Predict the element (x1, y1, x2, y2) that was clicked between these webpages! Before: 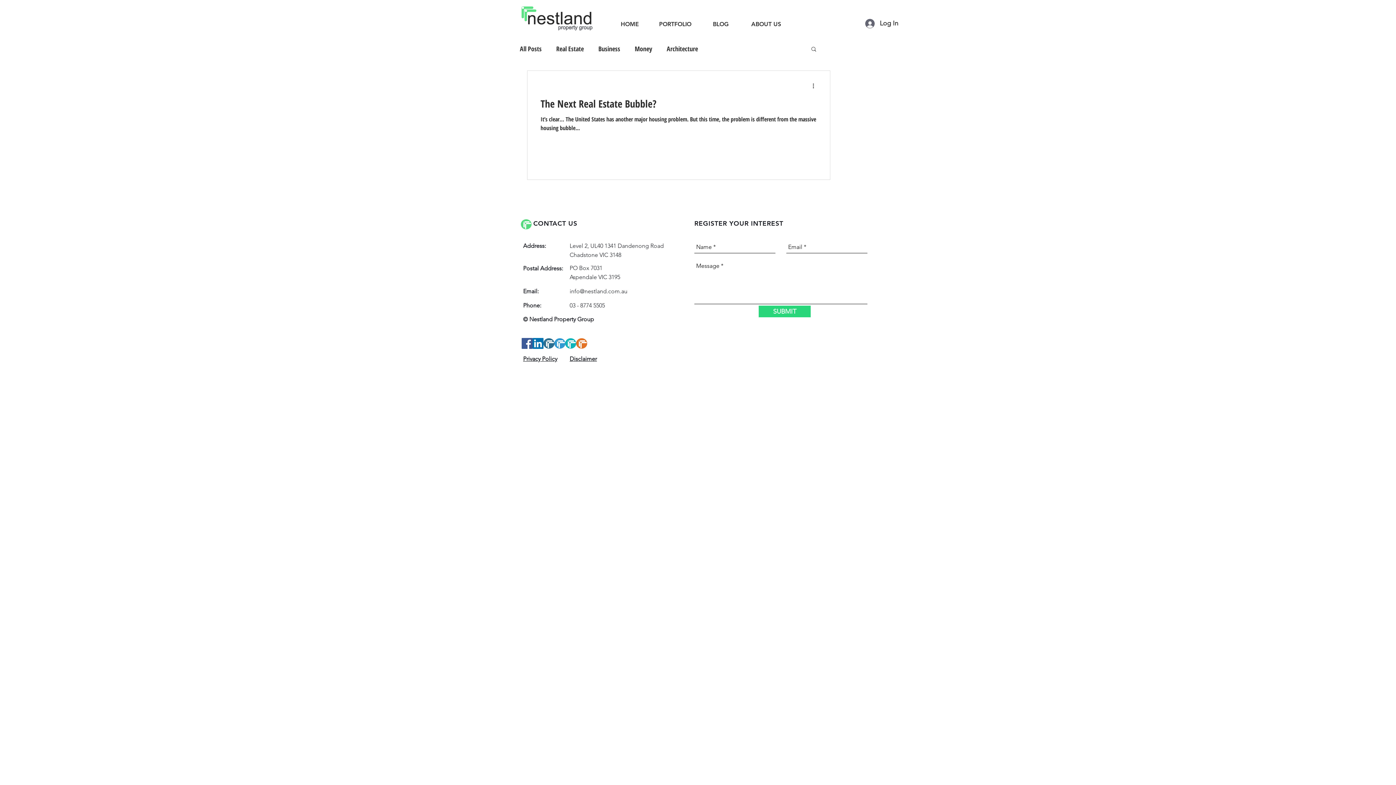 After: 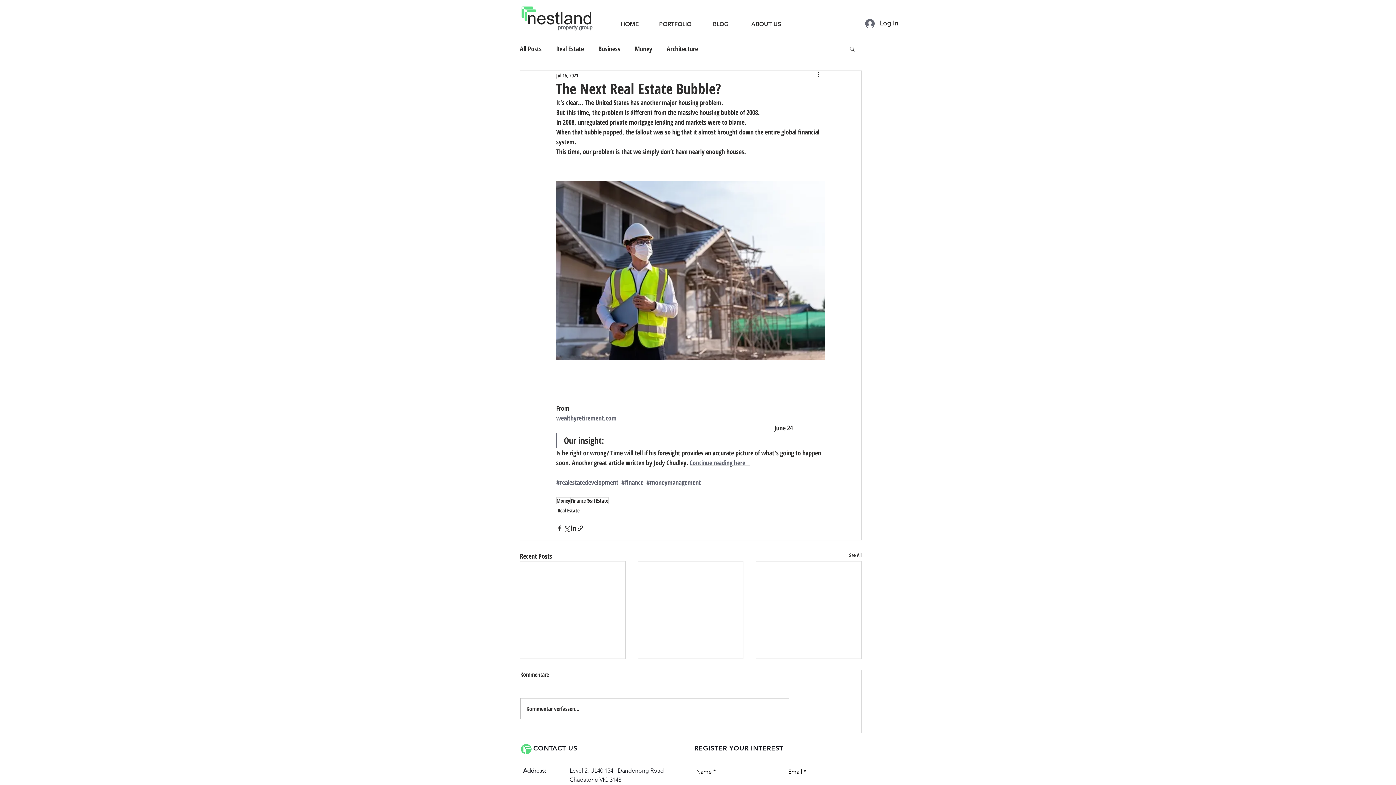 Action: label: The Next Real Estate Bubble? bbox: (540, 96, 817, 114)